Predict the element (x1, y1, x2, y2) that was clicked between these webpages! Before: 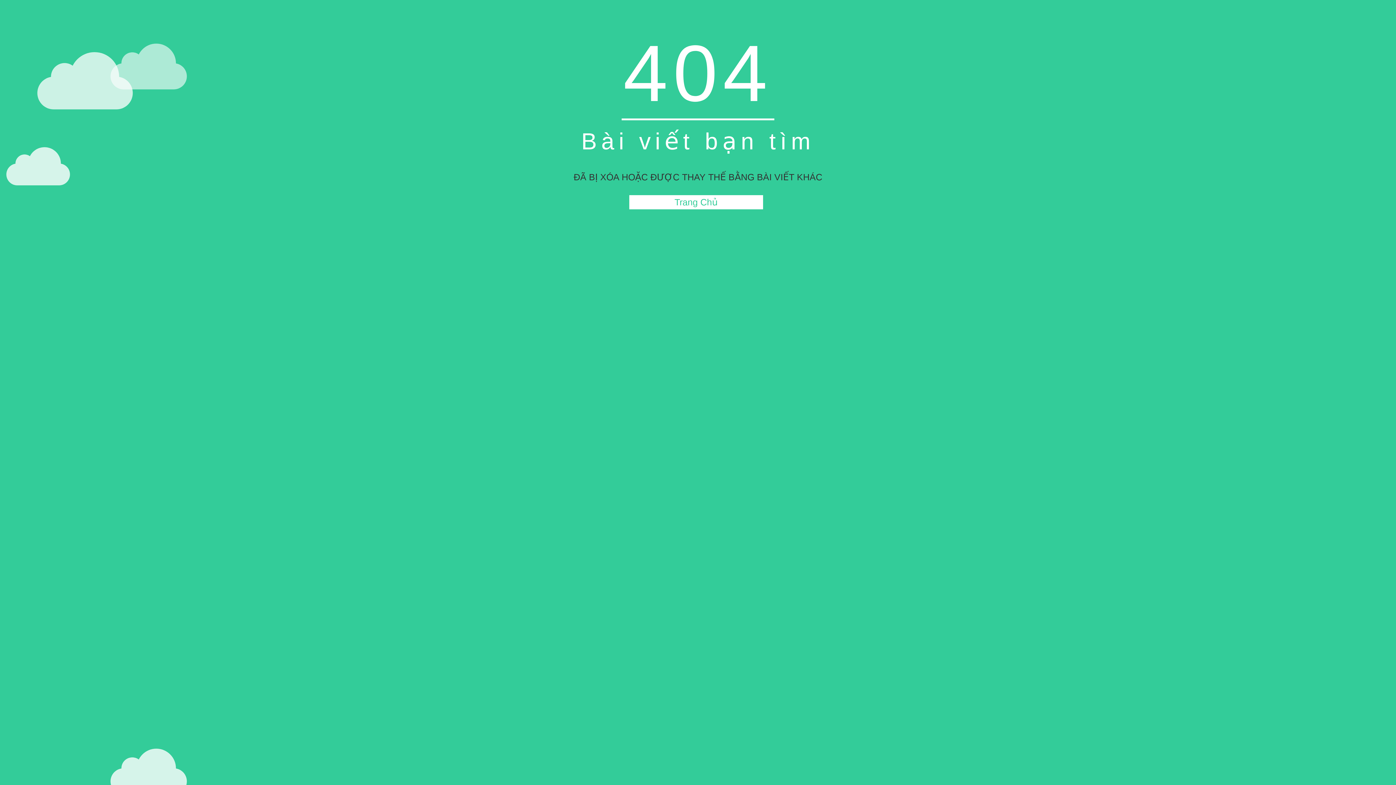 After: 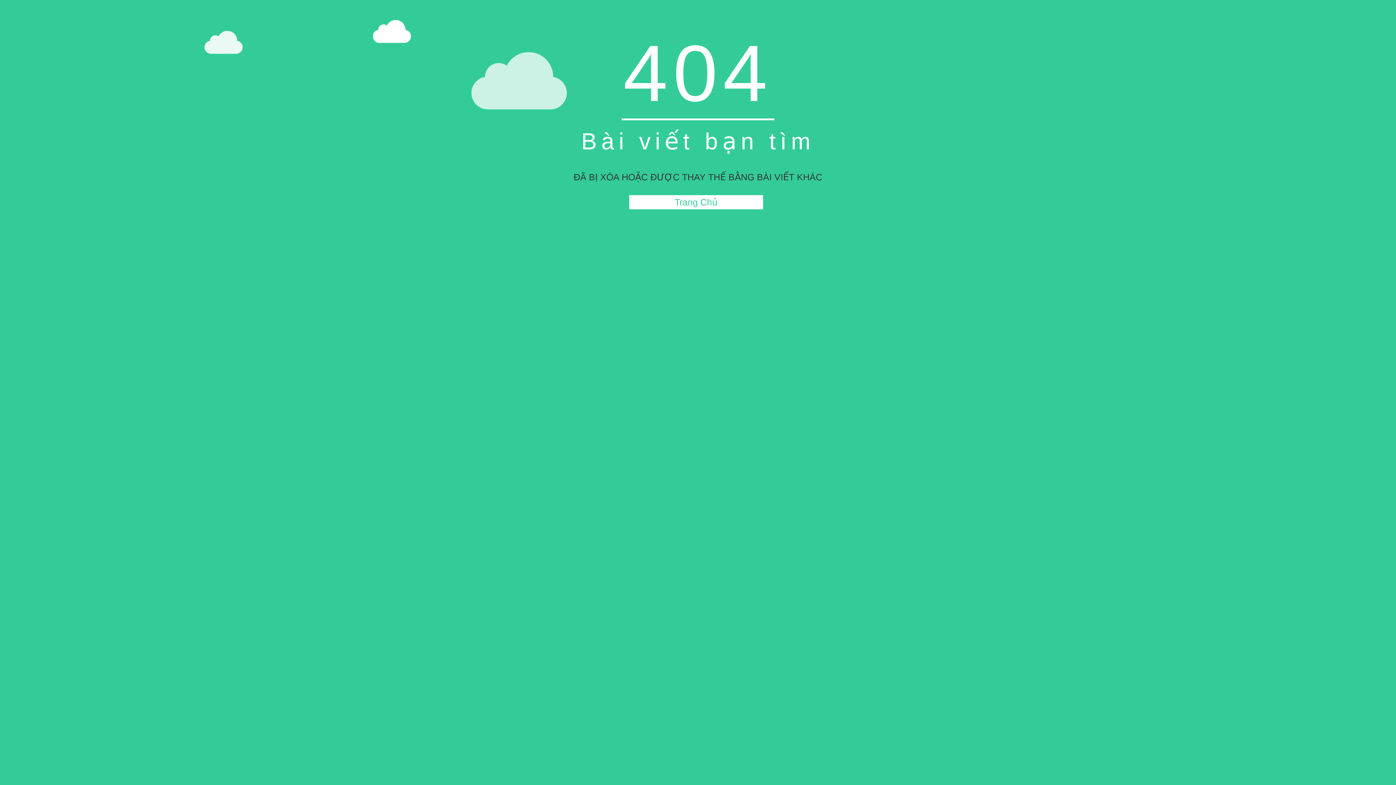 Action: bbox: (629, 195, 763, 209) label: Trang Chủ